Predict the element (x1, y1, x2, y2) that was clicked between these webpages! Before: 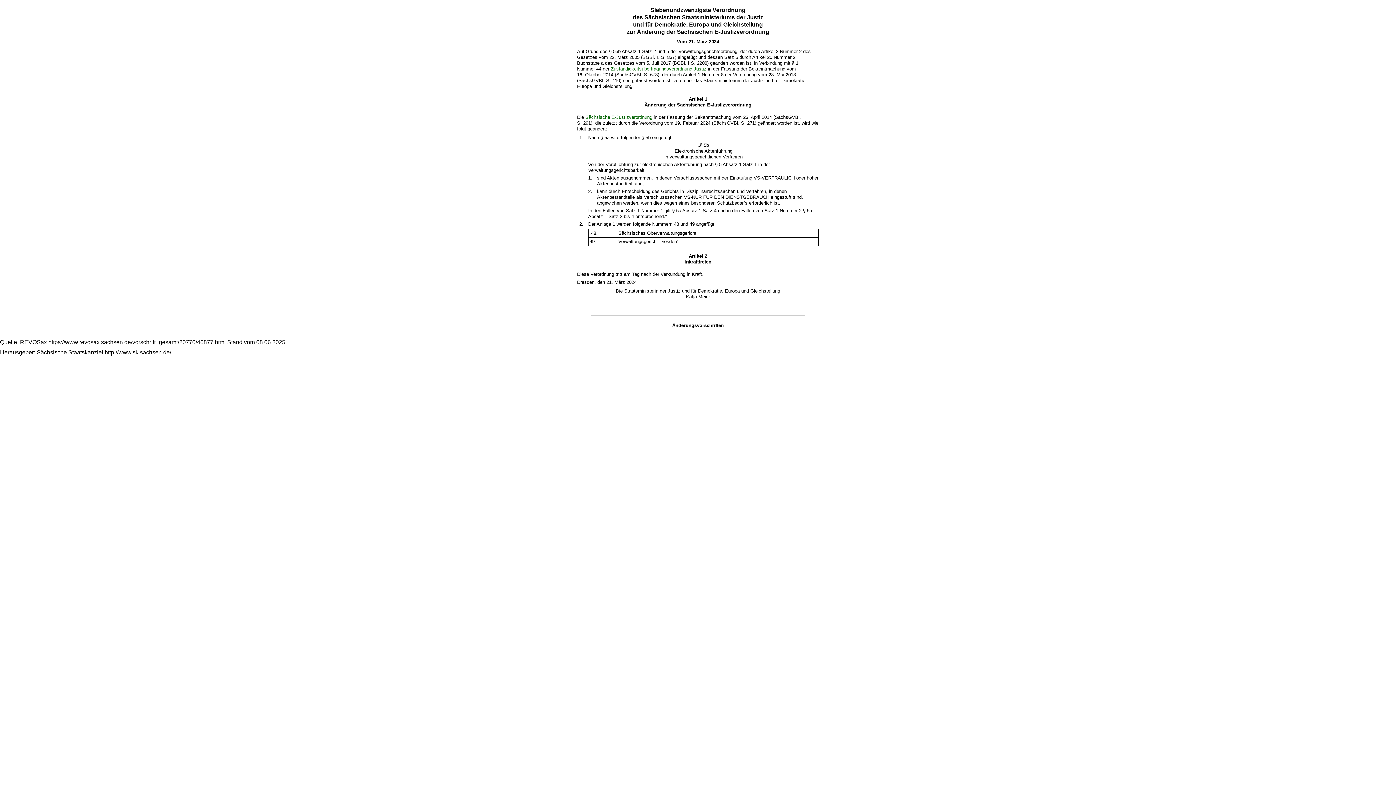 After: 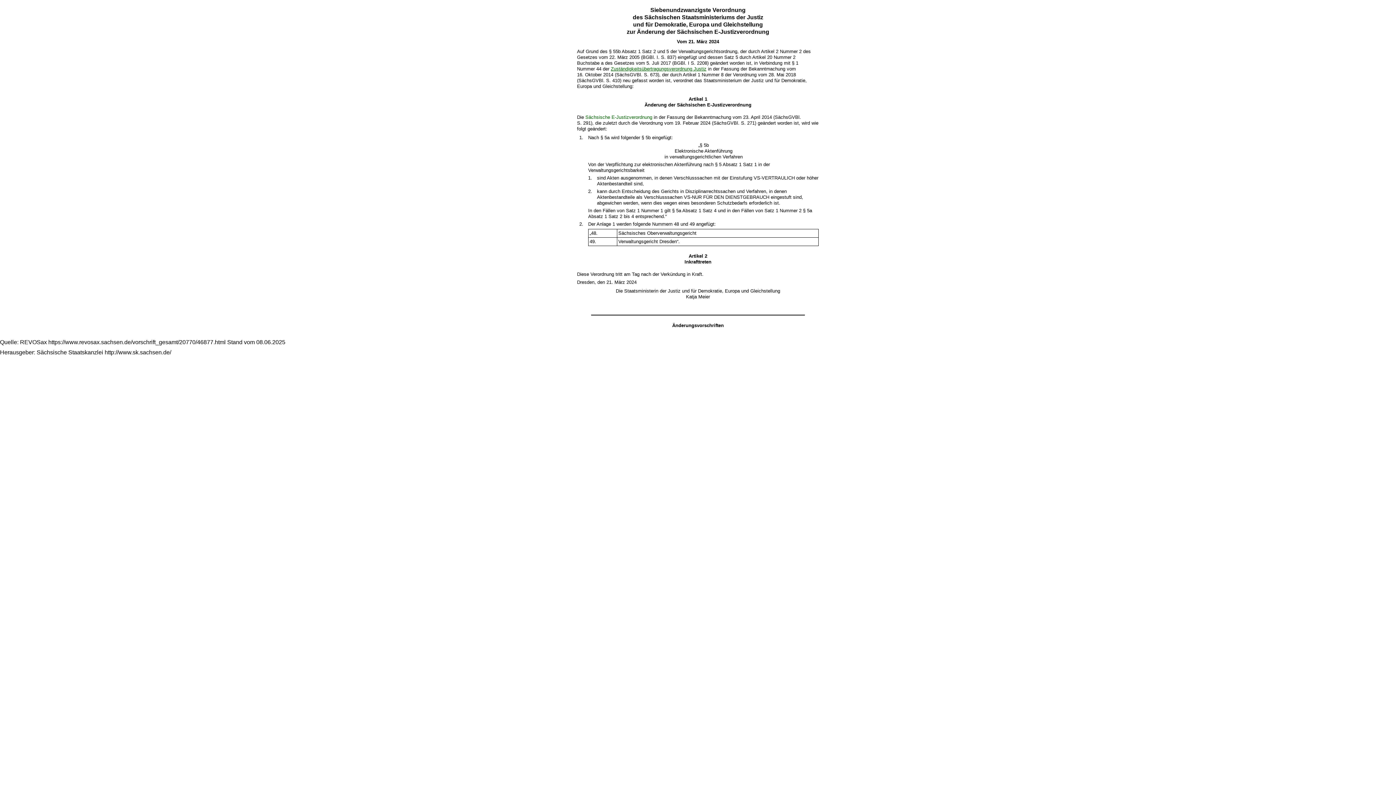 Action: label: Zuständigkeitsübertragungsverordnung Justiz bbox: (610, 66, 706, 71)